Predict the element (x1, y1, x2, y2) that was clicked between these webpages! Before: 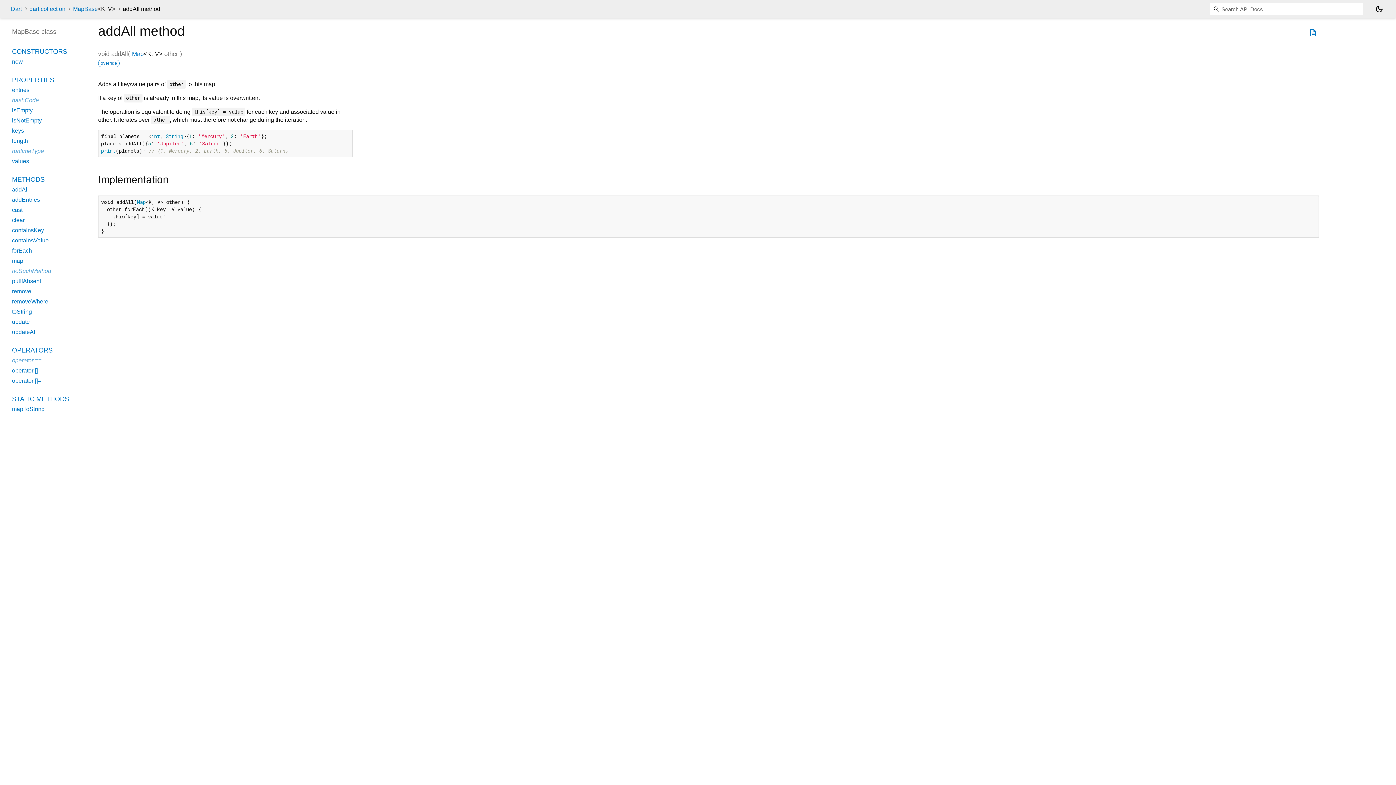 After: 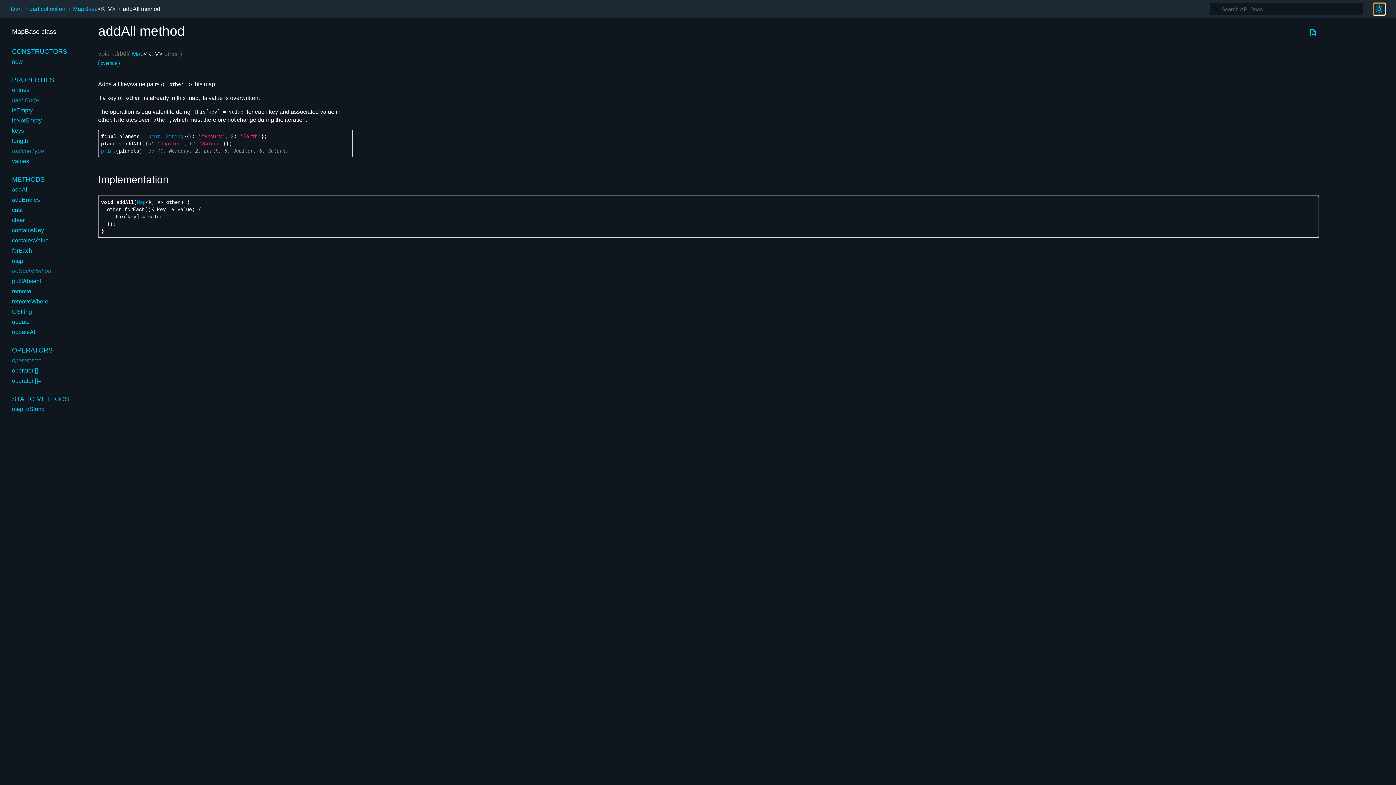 Action: bbox: (1373, 3, 1385, 14) label: Light and dark mode toggle